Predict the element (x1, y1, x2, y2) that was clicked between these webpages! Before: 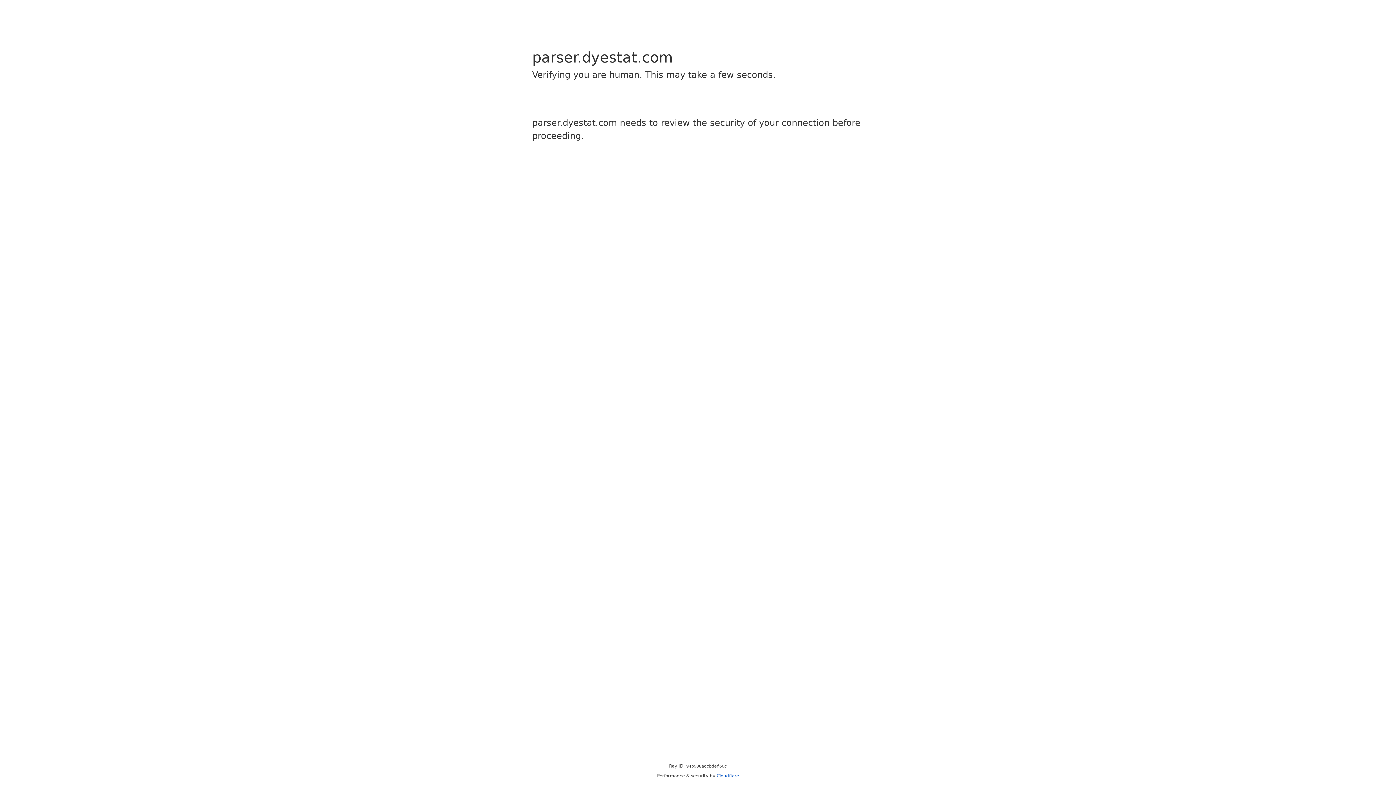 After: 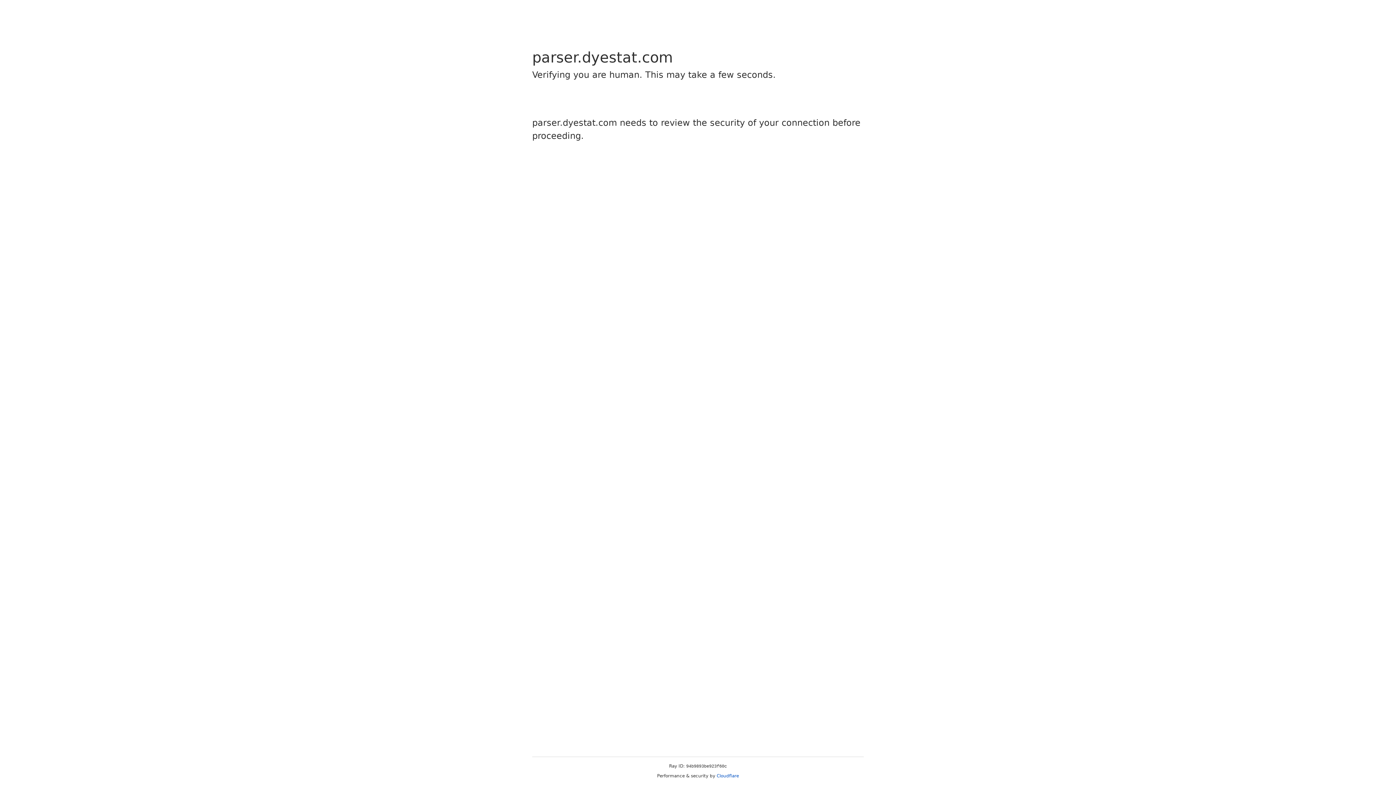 Action: label: Cloudflare bbox: (716, 773, 739, 778)